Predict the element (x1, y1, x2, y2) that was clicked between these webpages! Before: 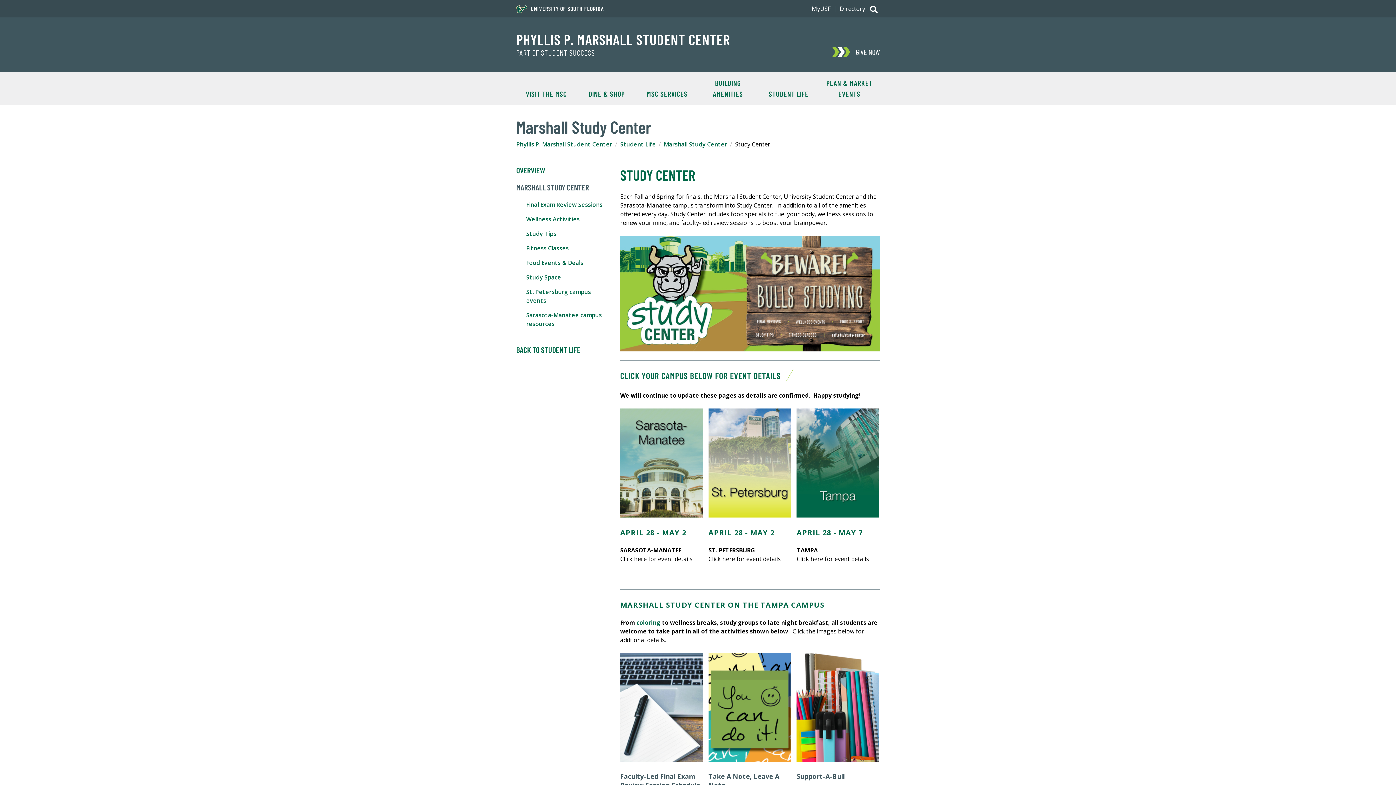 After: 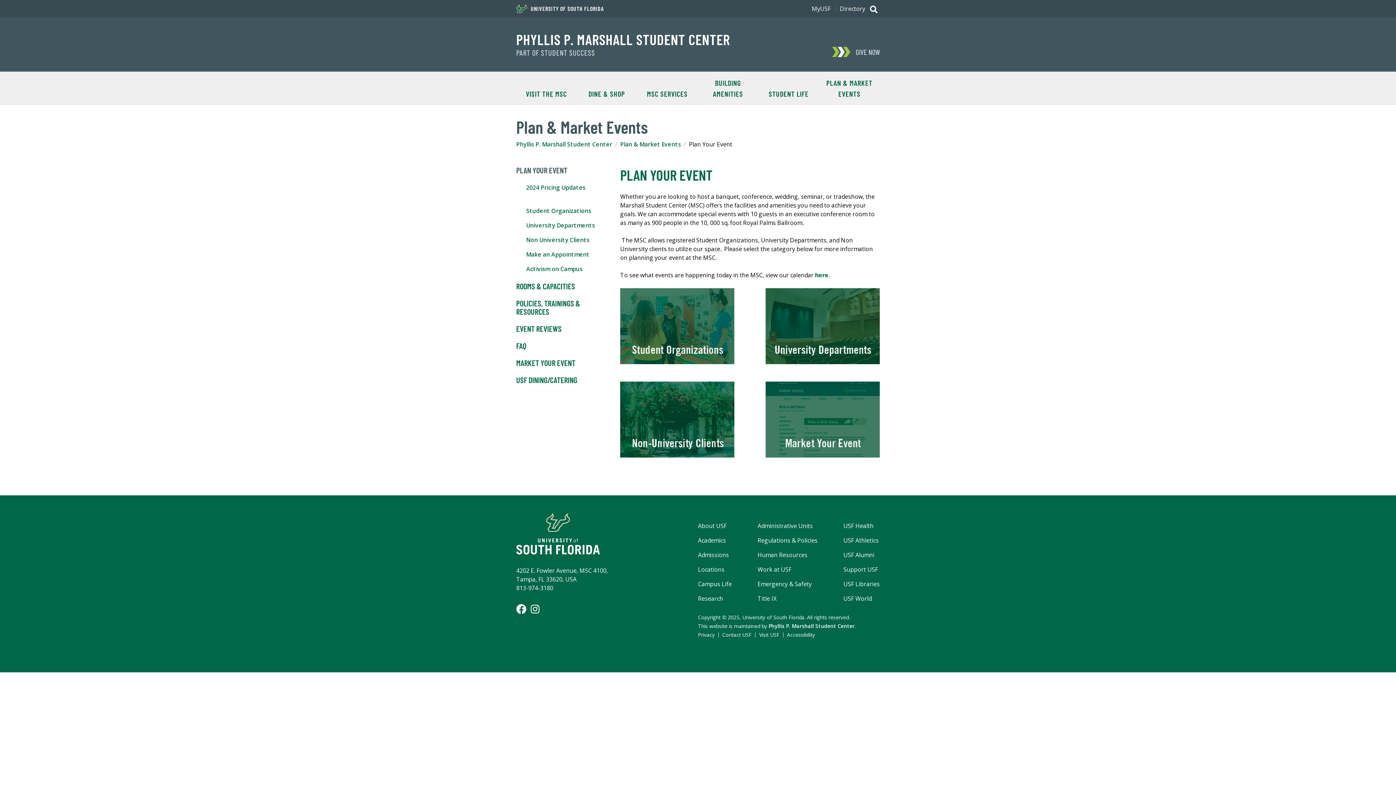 Action: bbox: (819, 71, 880, 105) label: PLAN & MARKET EVENTS